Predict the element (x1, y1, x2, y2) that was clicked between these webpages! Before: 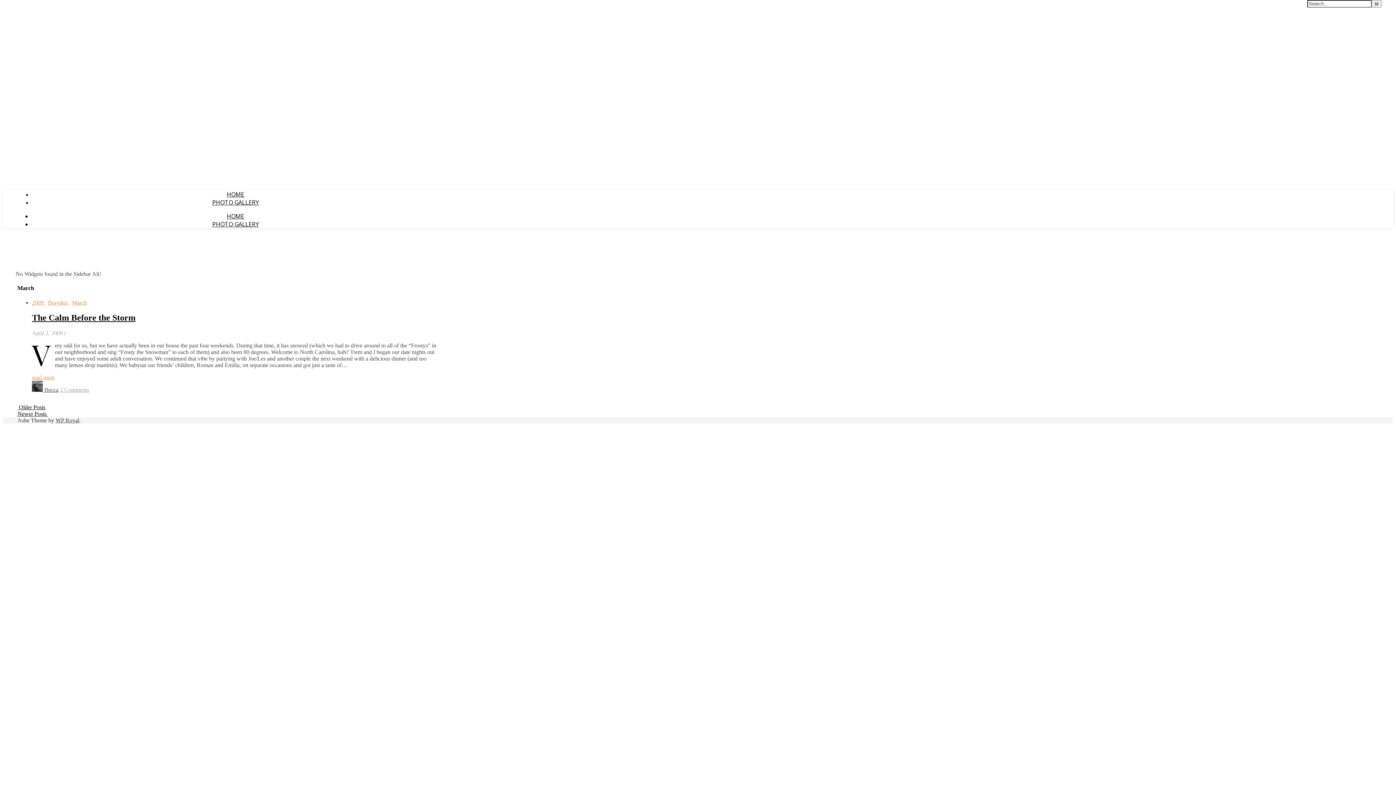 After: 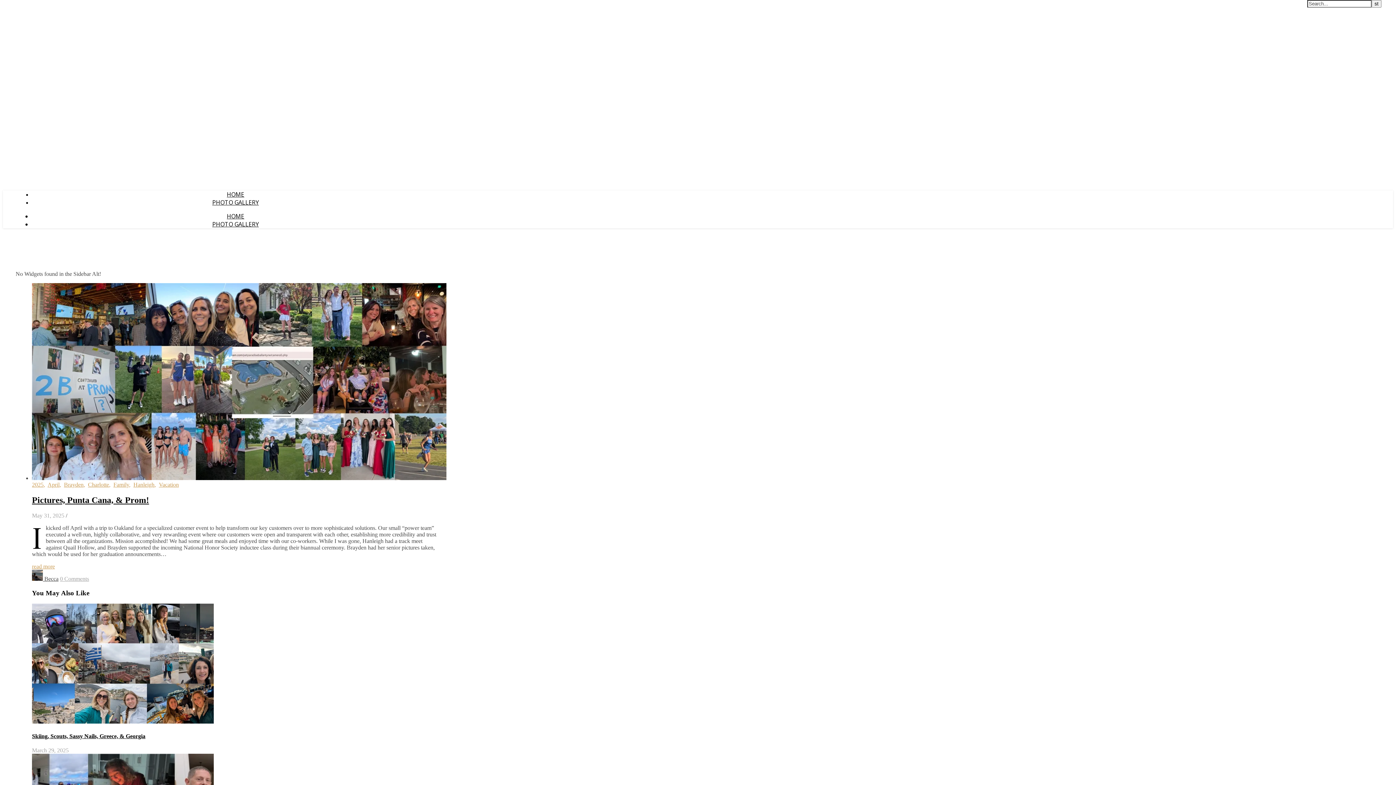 Action: label:   bbox: (32, 387, 44, 393)